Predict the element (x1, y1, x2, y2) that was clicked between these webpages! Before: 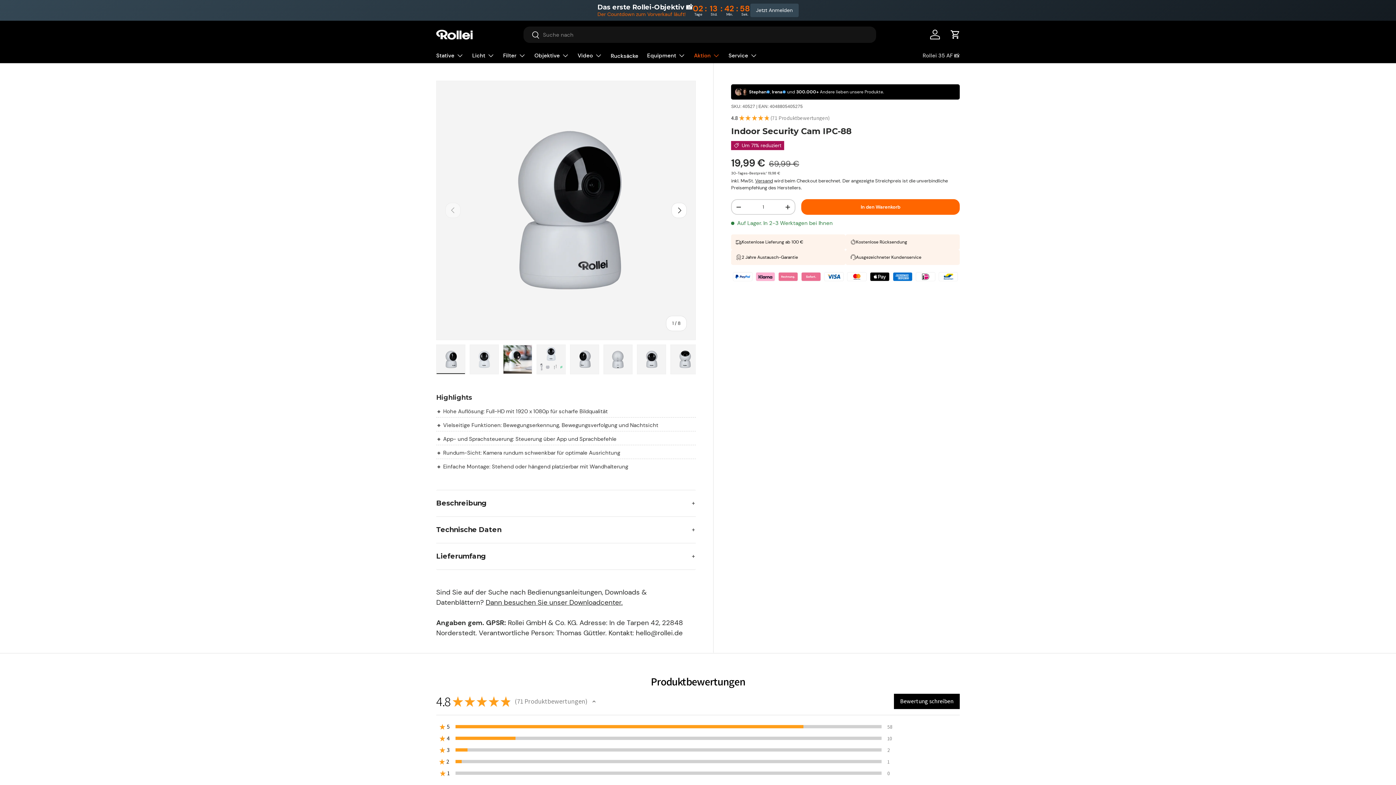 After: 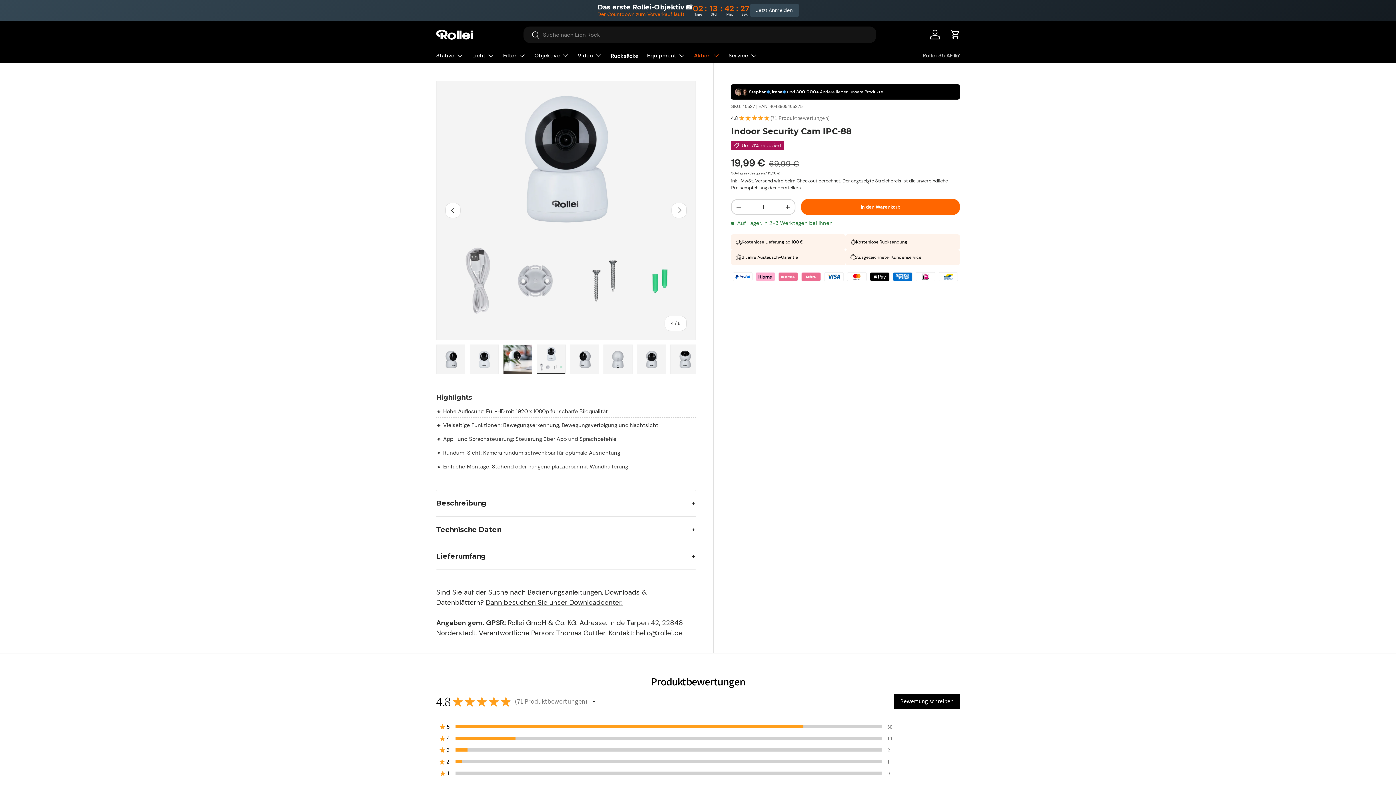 Action: label: Bild 4 in Galerieansicht laden bbox: (536, 344, 565, 374)